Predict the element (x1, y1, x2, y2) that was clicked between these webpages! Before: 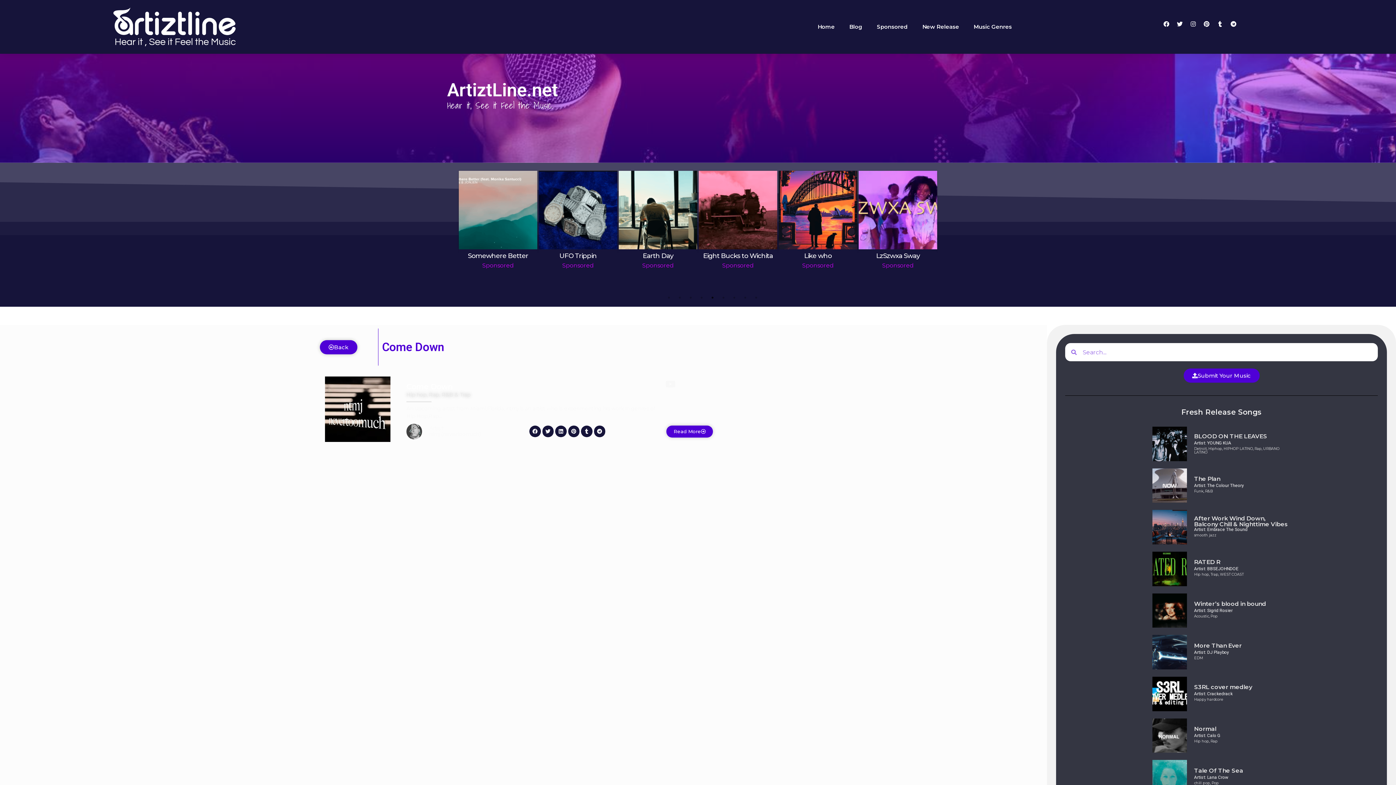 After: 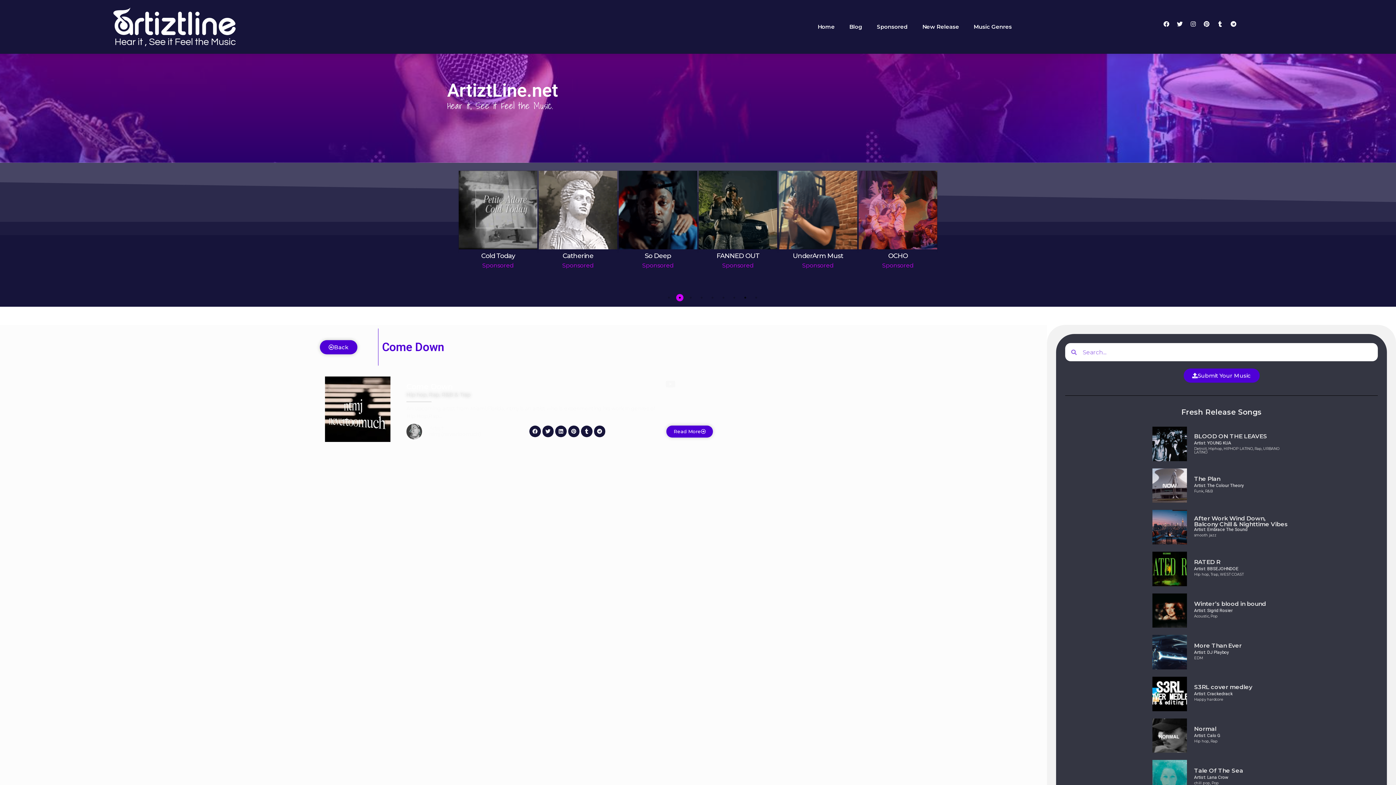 Action: bbox: (676, 294, 683, 301) label: 2 of 9